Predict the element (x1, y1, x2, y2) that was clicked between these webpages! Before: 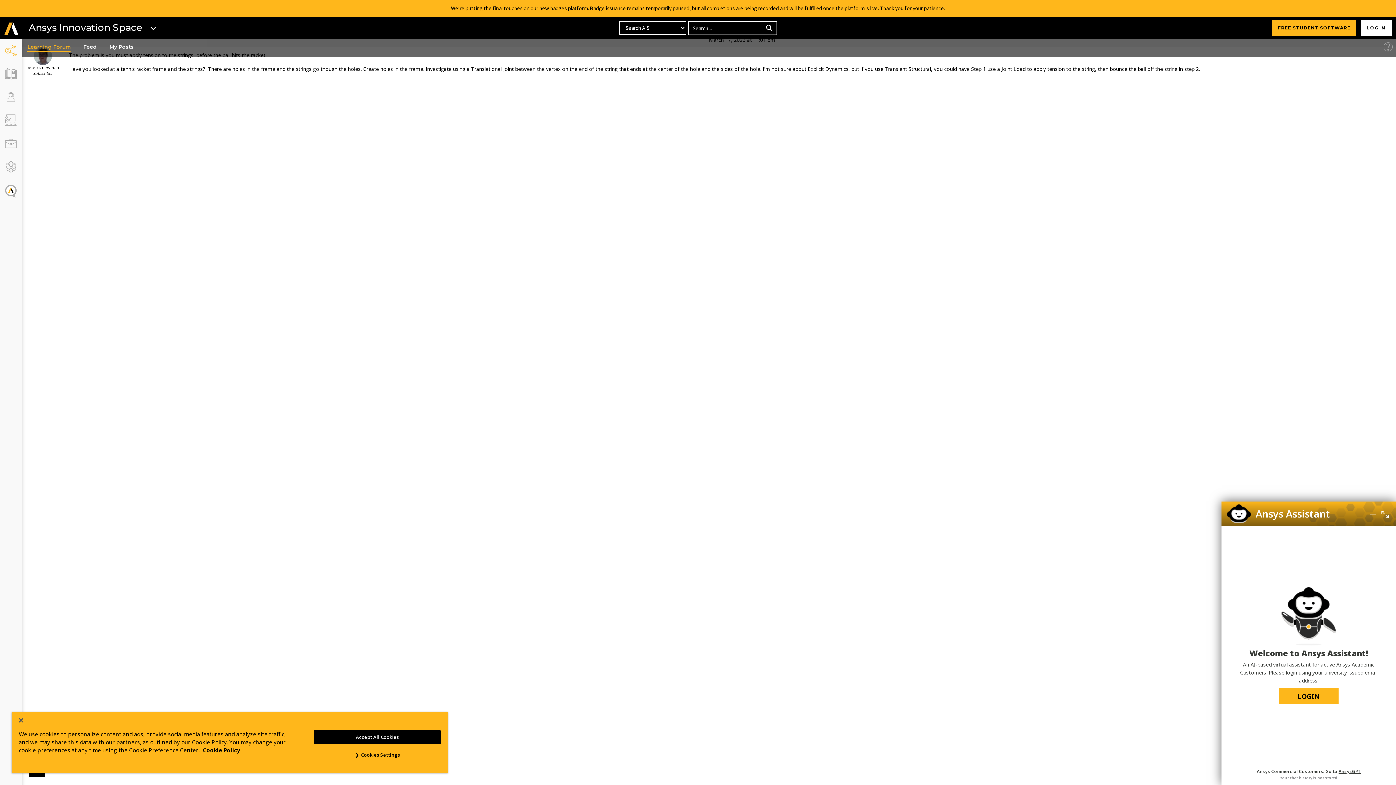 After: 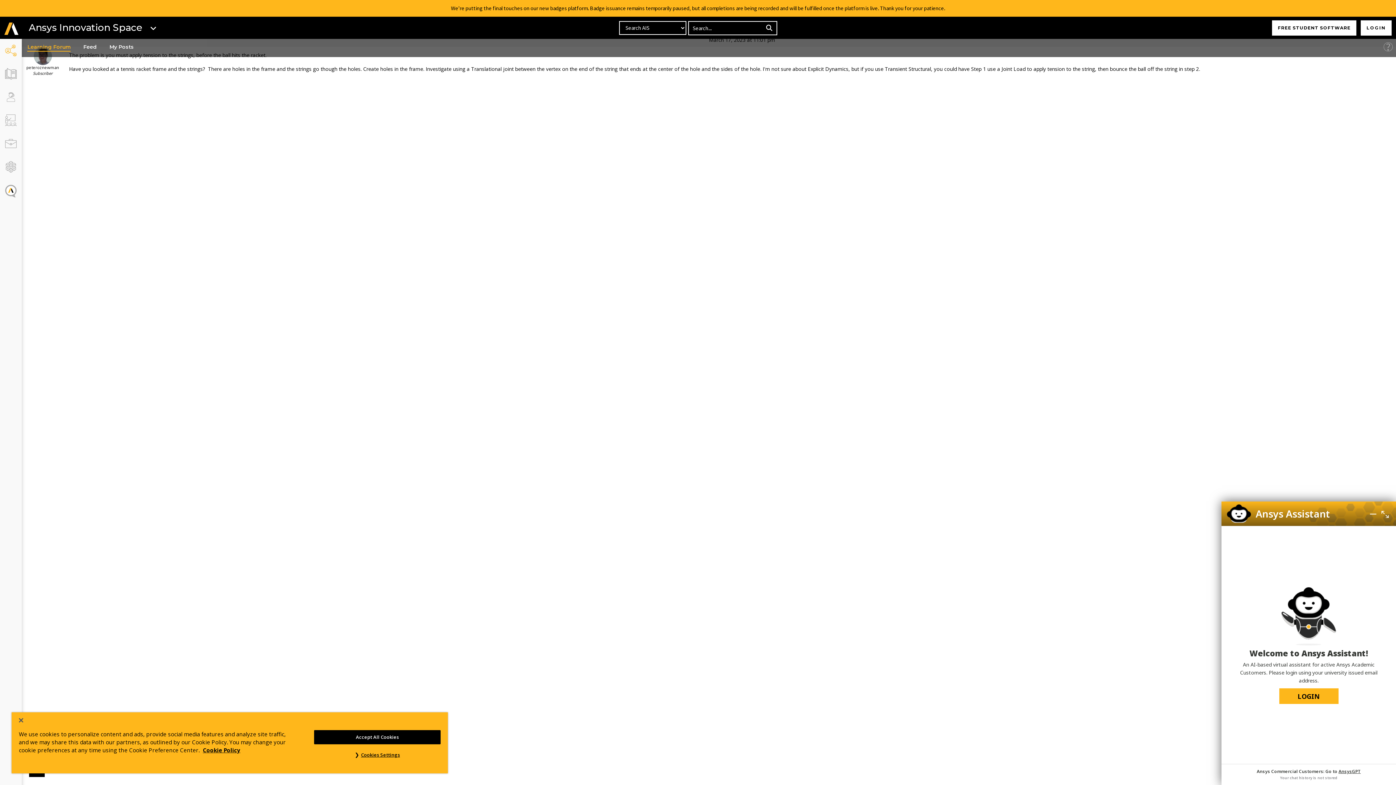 Action: bbox: (1272, 20, 1356, 35) label: FREE STUDENT SOFTWARE